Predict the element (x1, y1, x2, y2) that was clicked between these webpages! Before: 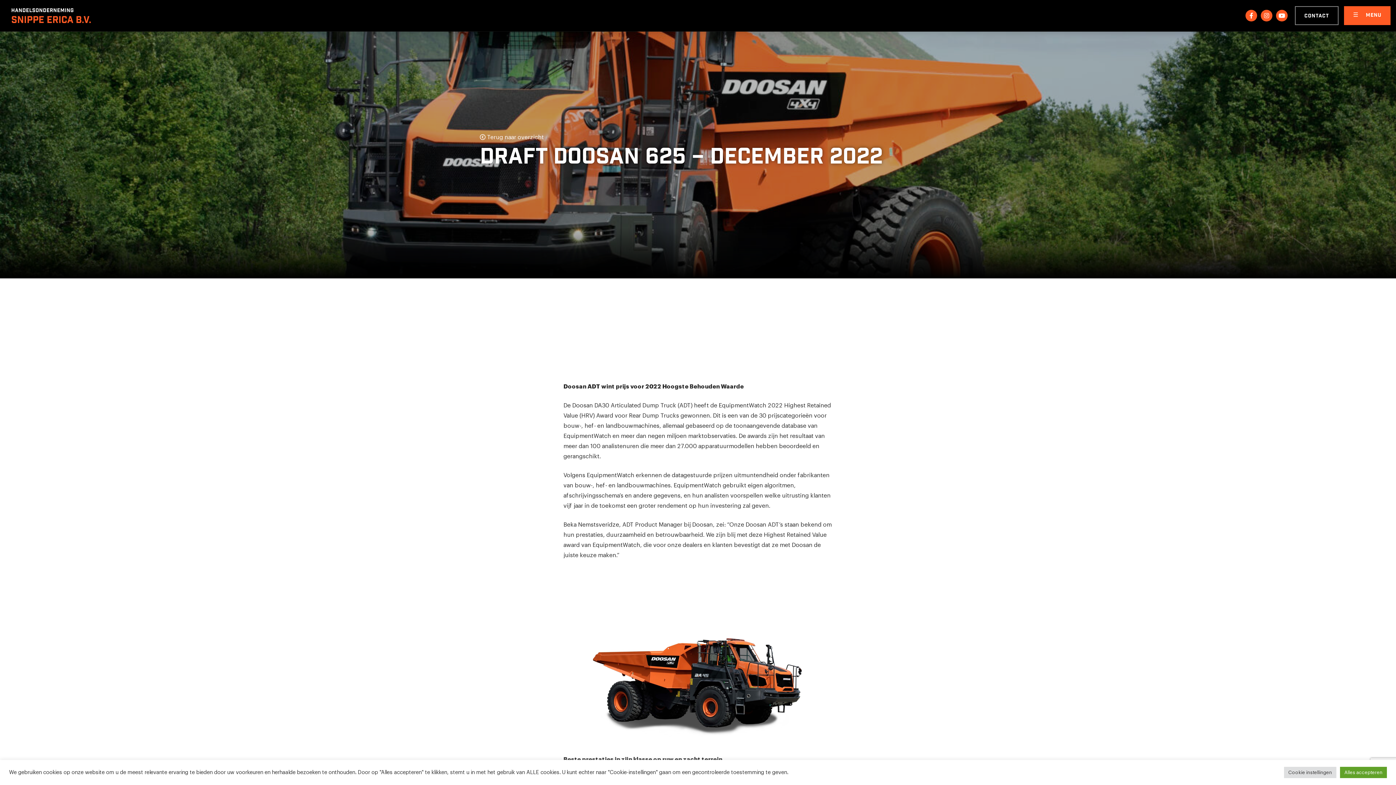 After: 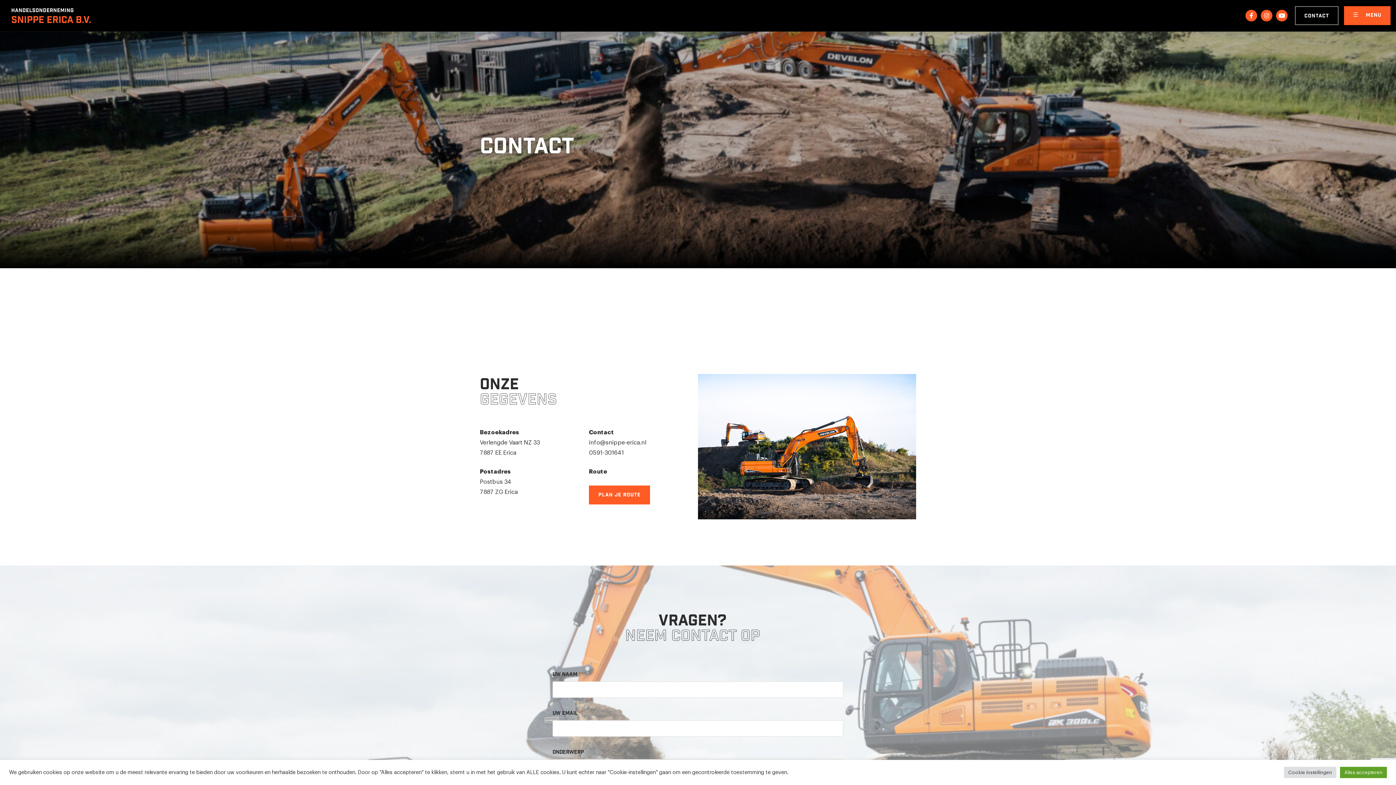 Action: bbox: (1295, 6, 1338, 25) label: Contact